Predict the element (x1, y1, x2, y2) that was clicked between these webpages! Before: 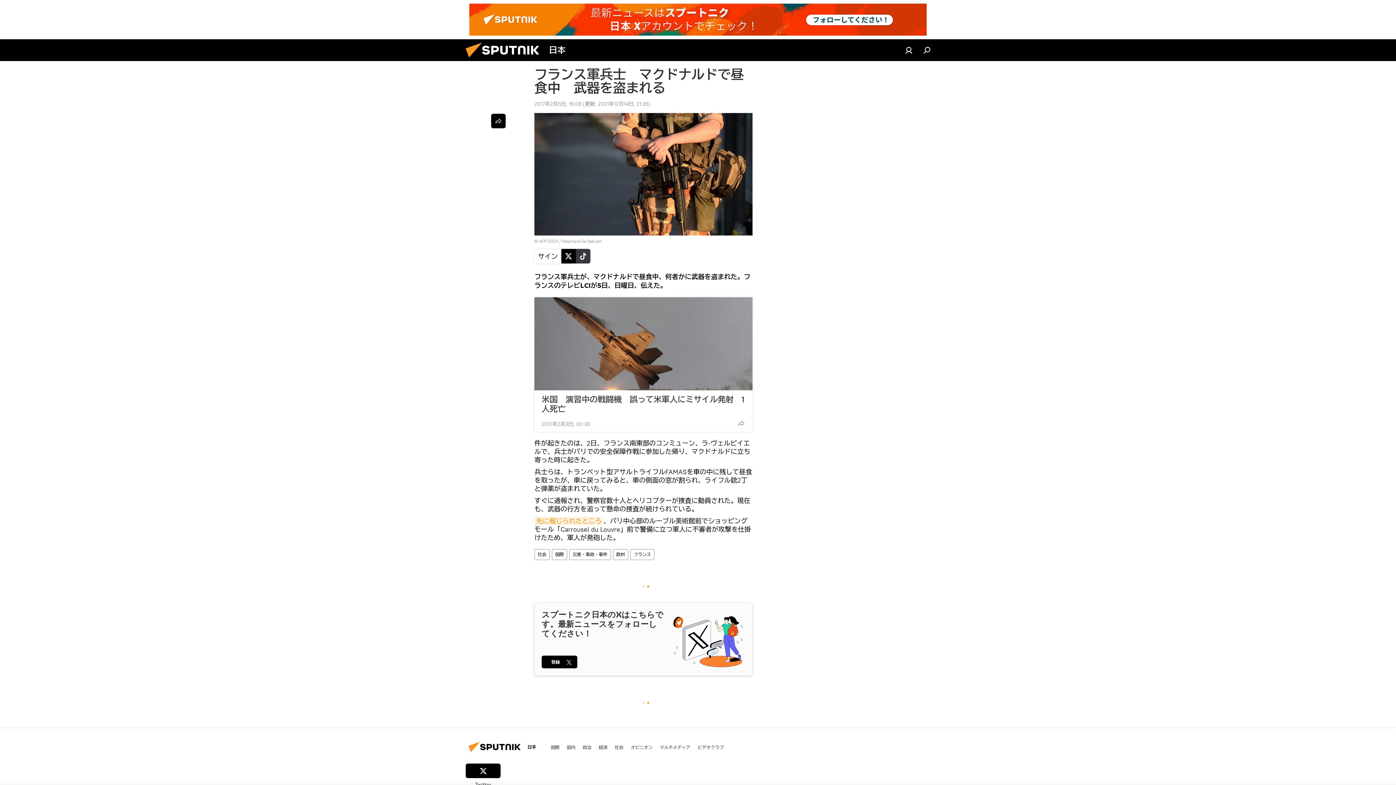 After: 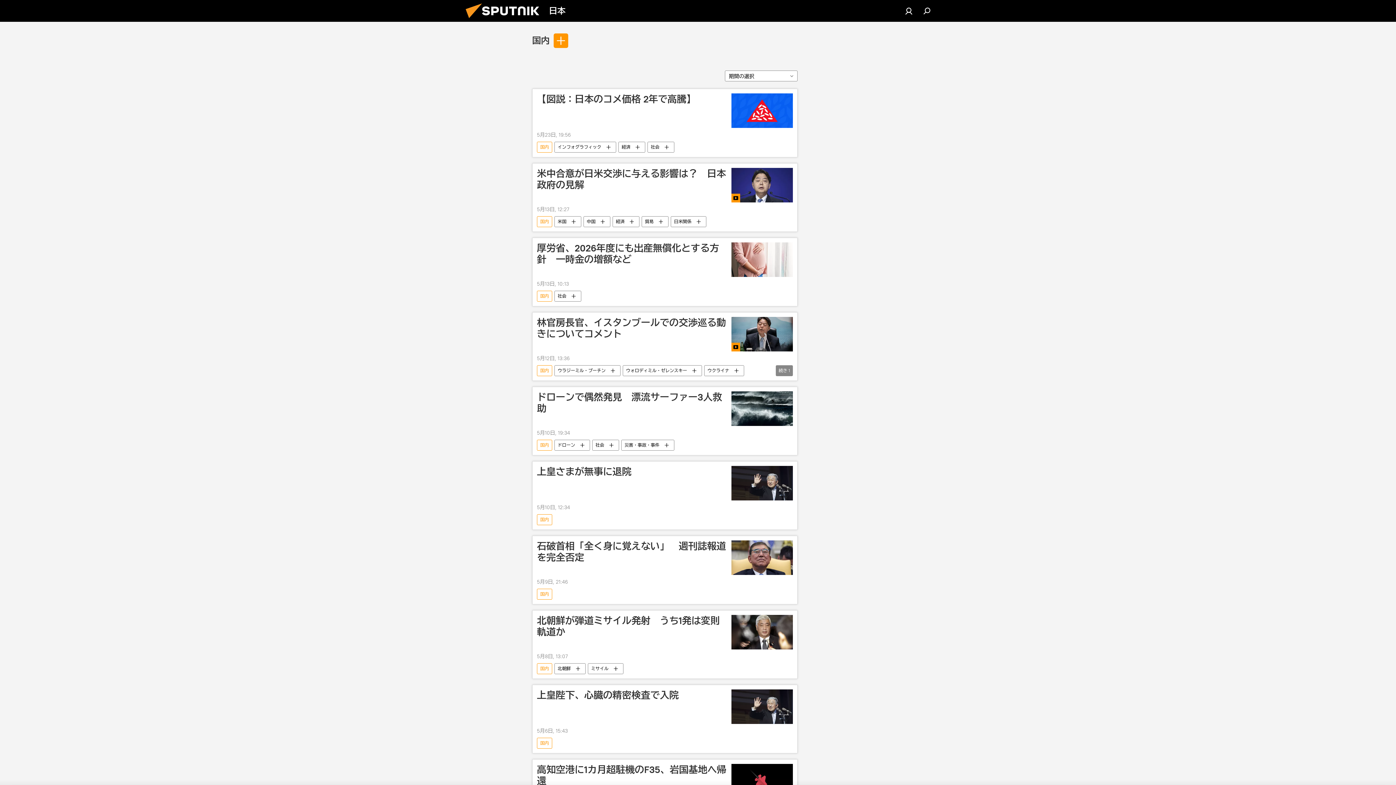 Action: label: 国内 bbox: (566, 744, 575, 750)